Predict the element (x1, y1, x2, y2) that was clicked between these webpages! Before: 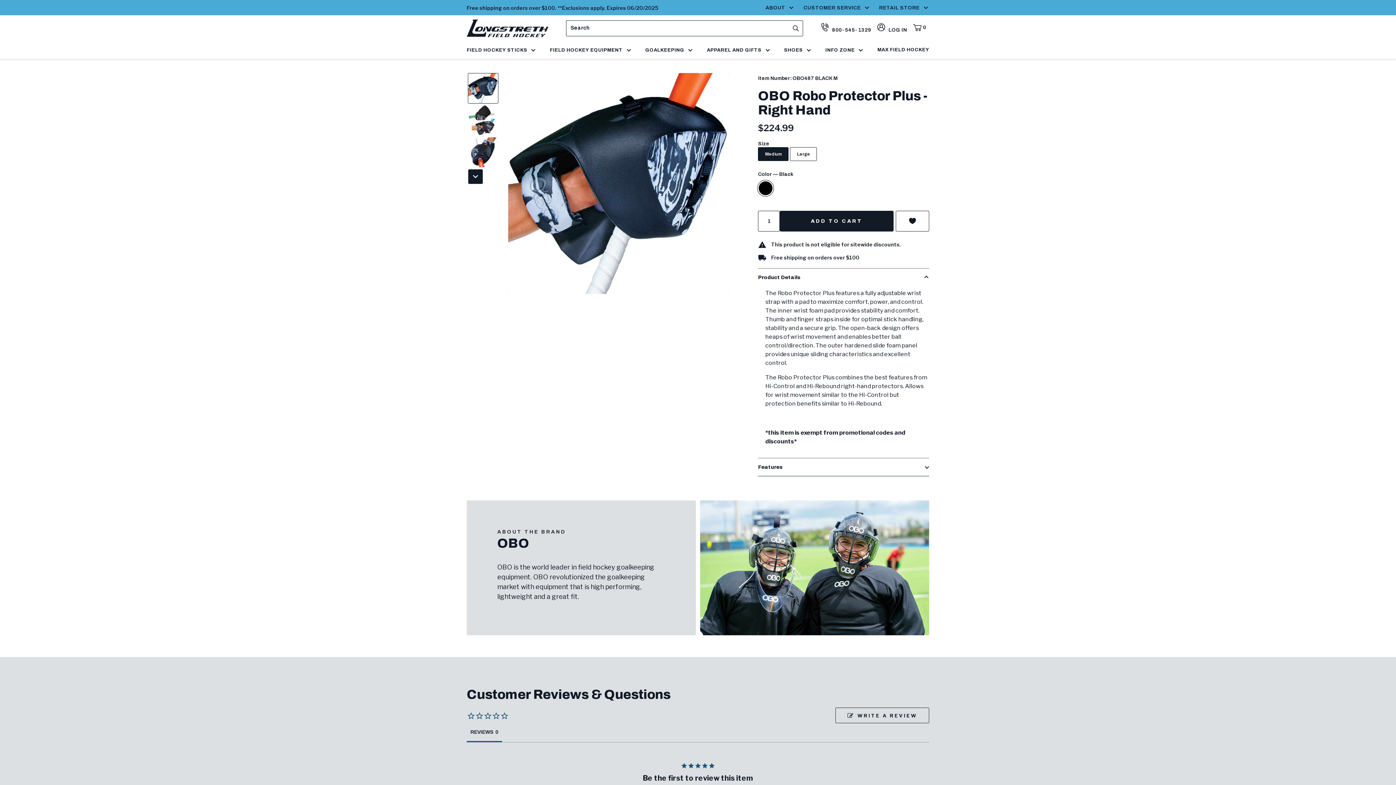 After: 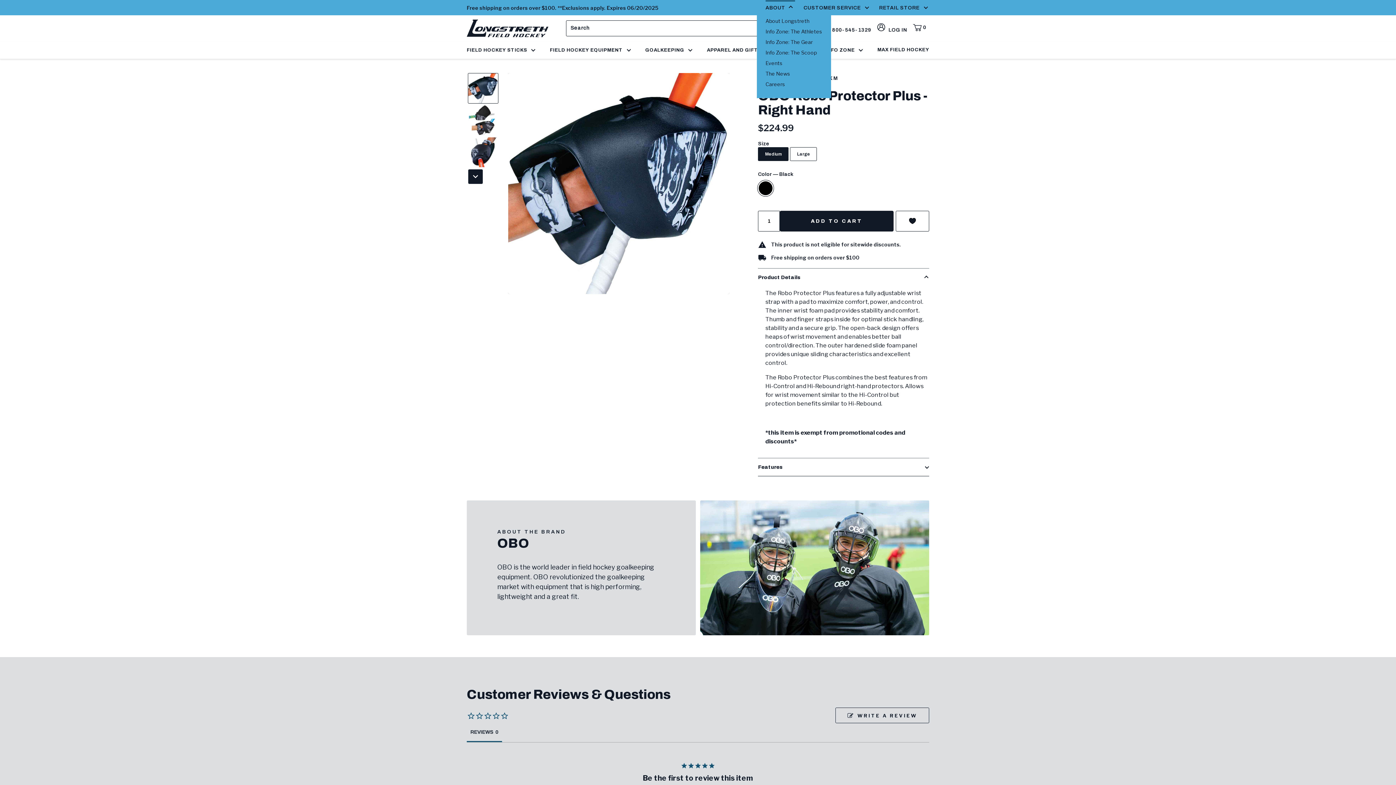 Action: bbox: (765, 1, 795, 13) label: ABOUT